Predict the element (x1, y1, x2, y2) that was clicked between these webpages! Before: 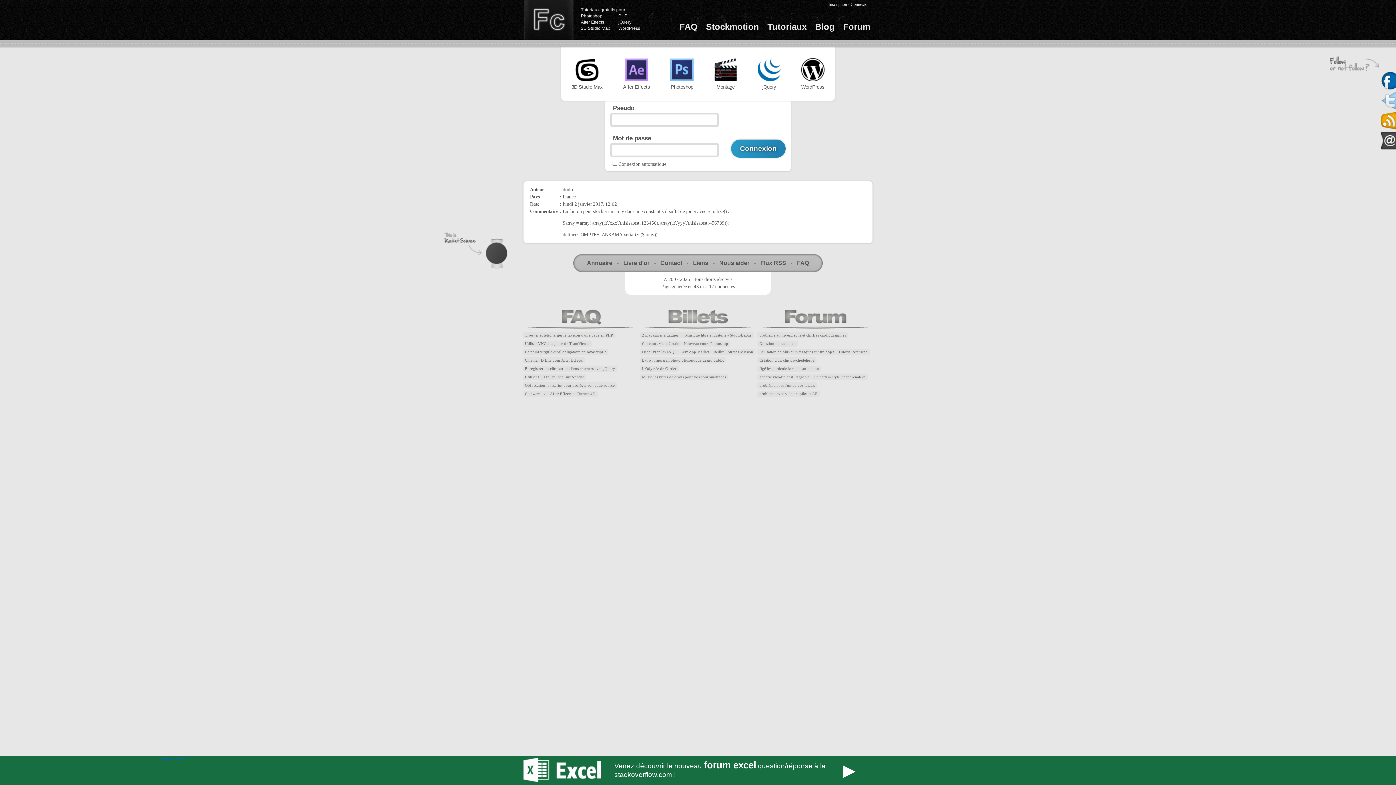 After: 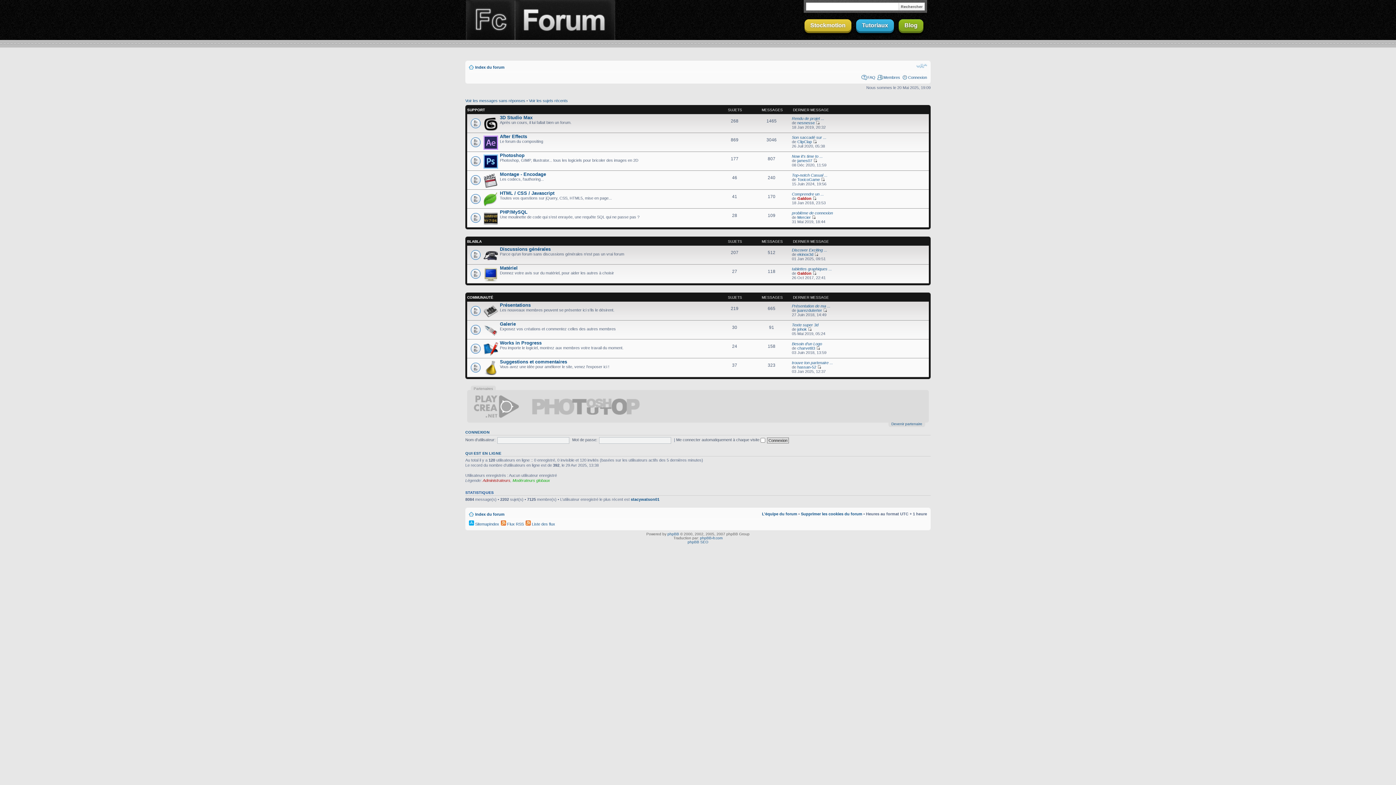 Action: bbox: (841, 20, 872, 33) label: Forum